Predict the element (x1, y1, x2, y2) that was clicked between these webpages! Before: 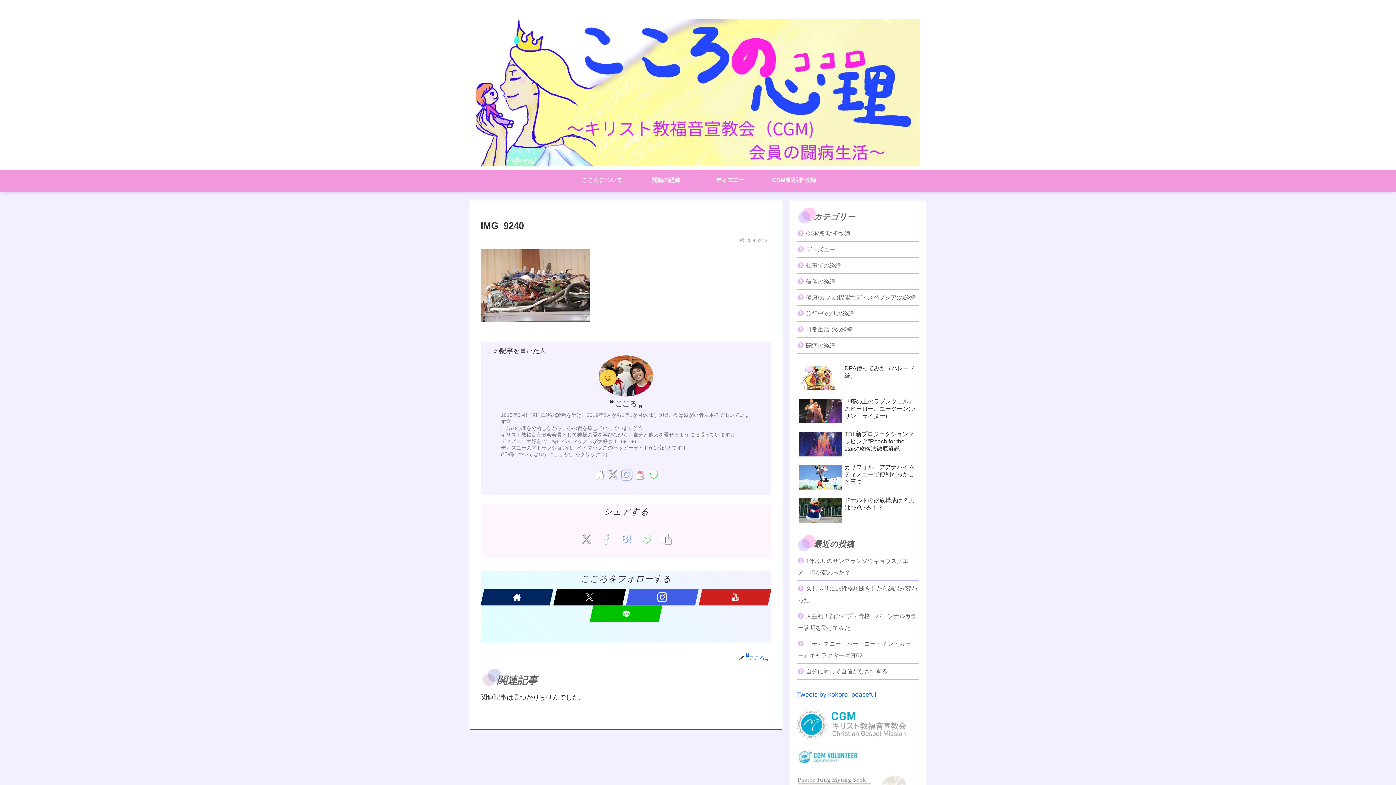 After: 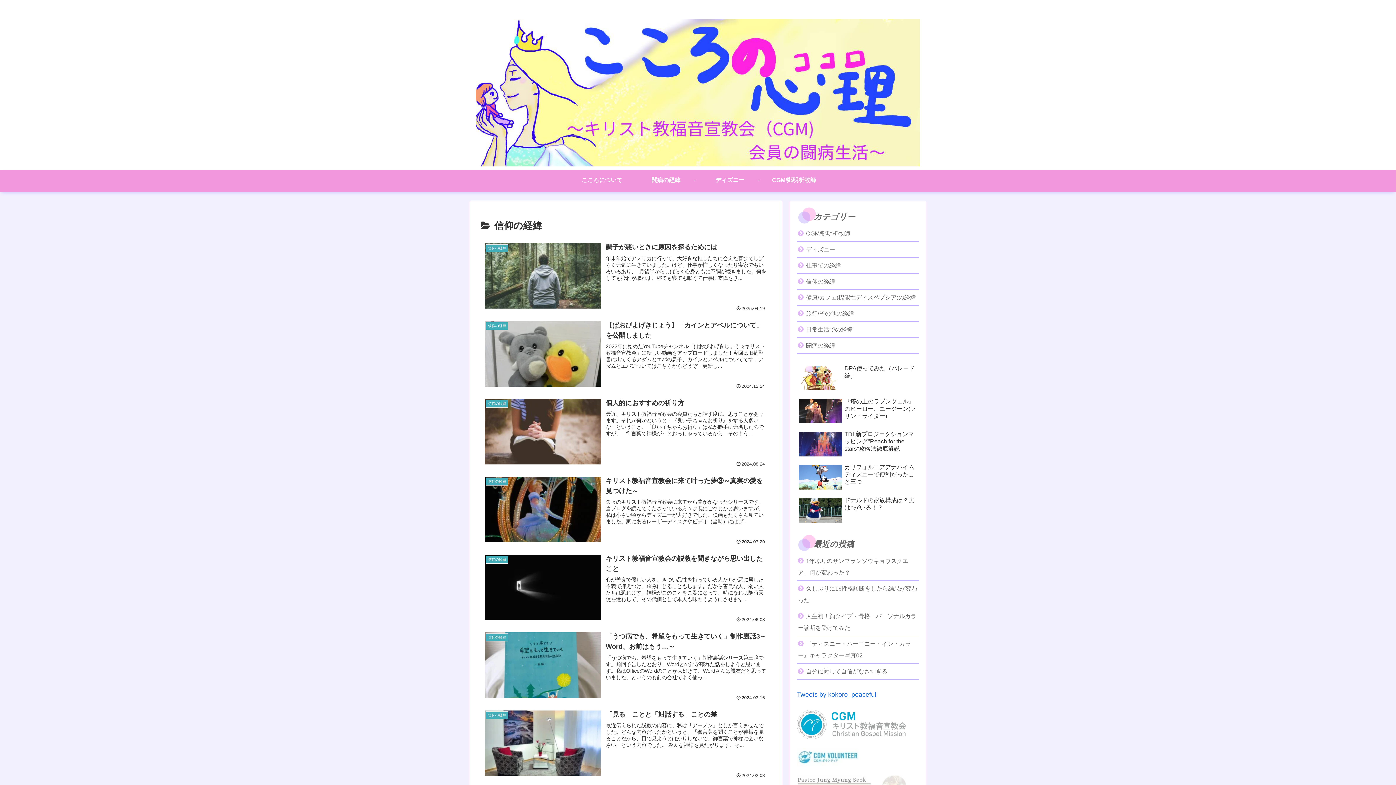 Action: label: 信仰の経緯 bbox: (797, 273, 919, 289)